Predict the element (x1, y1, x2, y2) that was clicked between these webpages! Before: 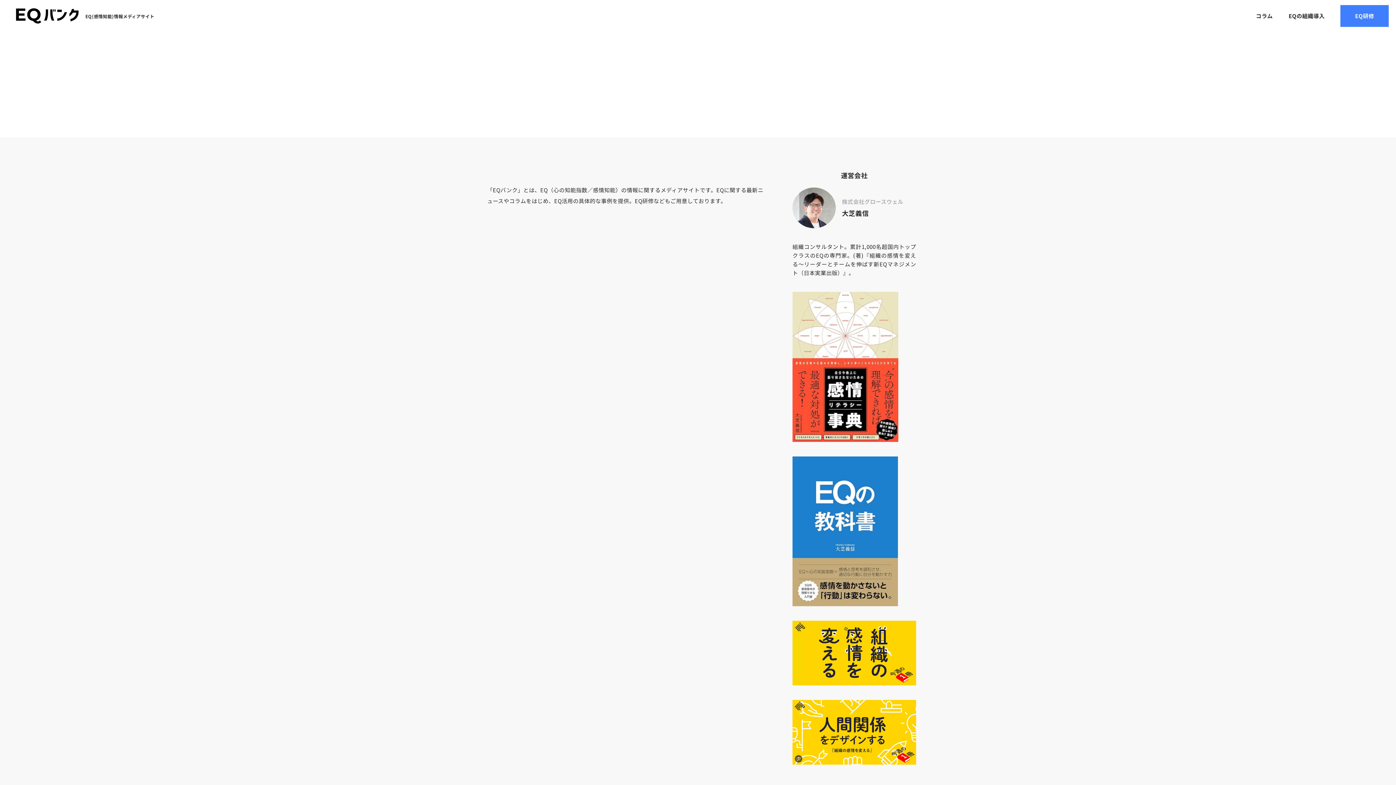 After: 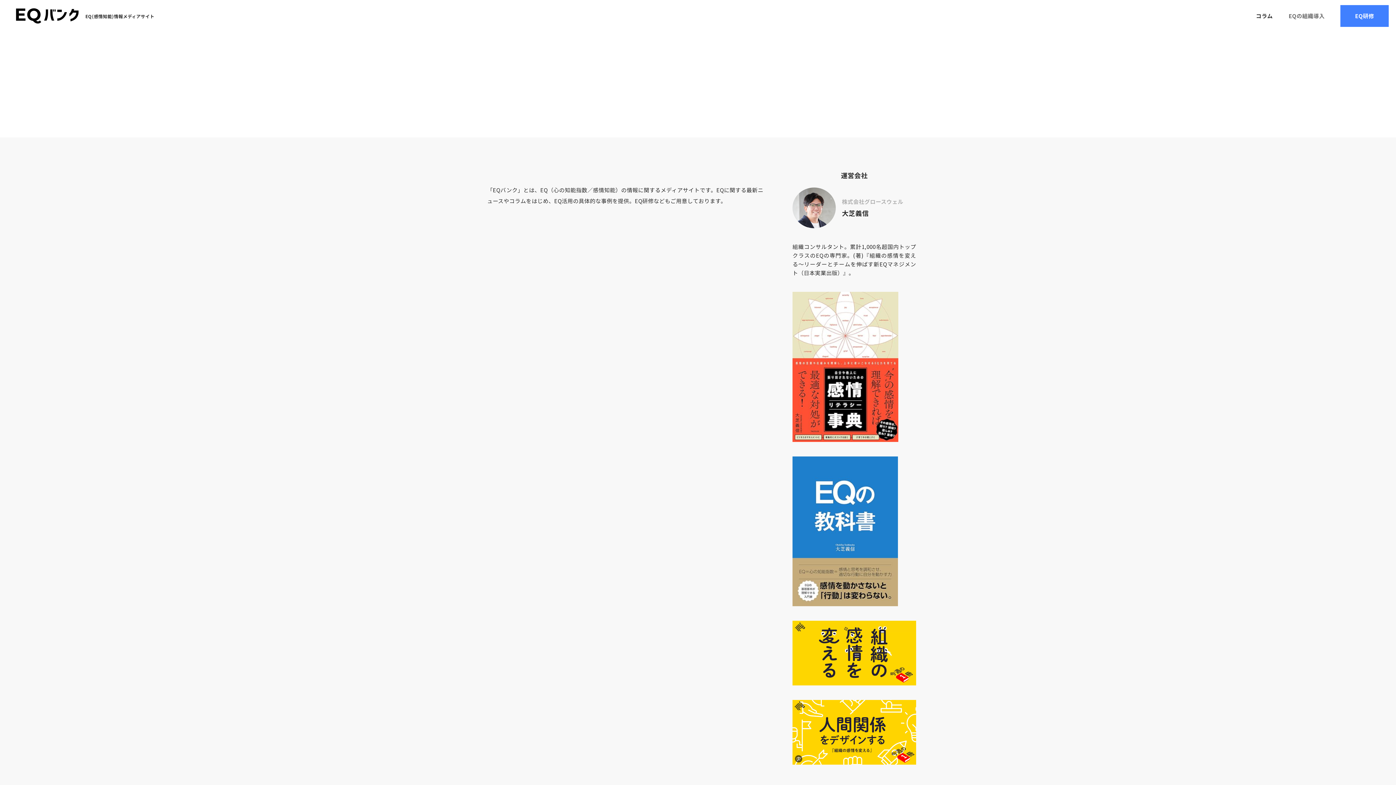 Action: label: EQの組織導入 bbox: (1288, 11, 1324, 20)